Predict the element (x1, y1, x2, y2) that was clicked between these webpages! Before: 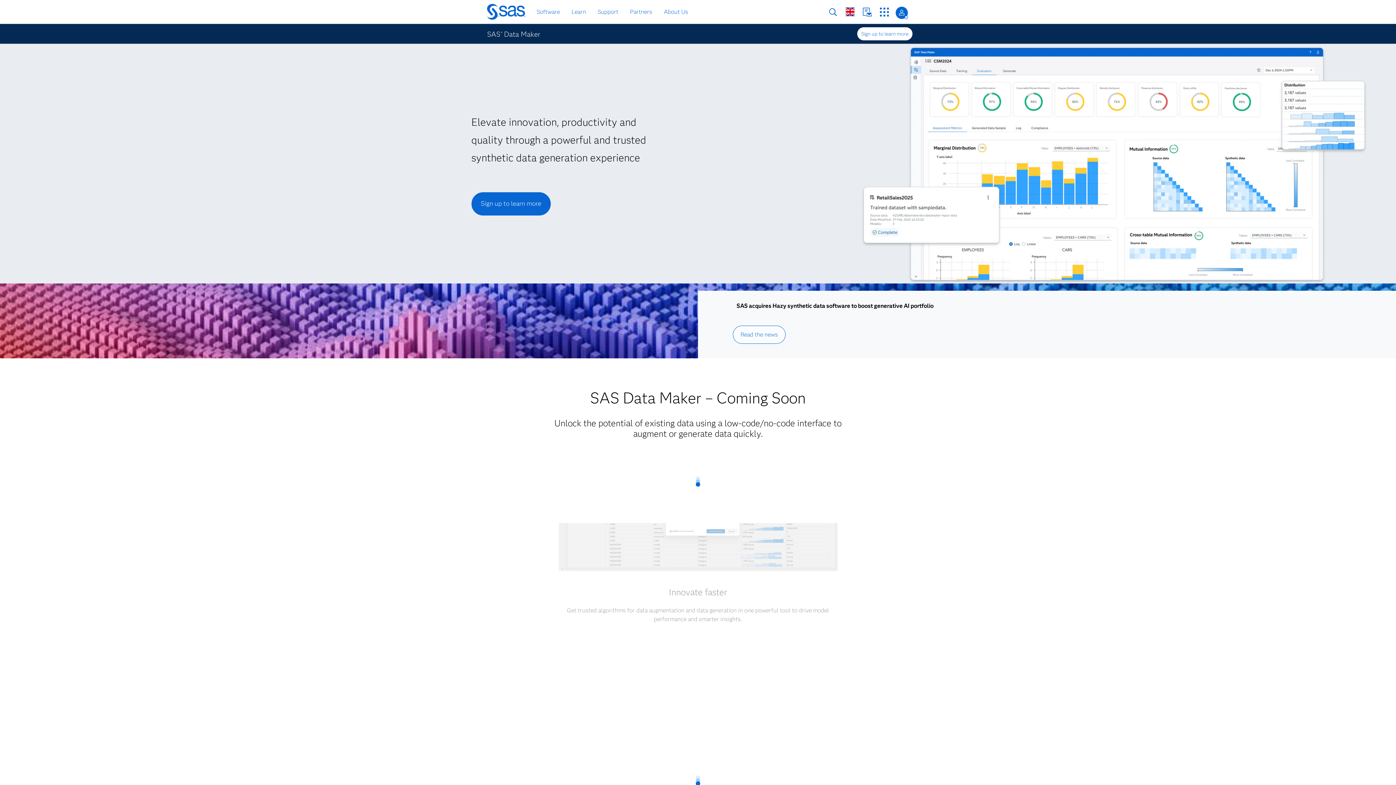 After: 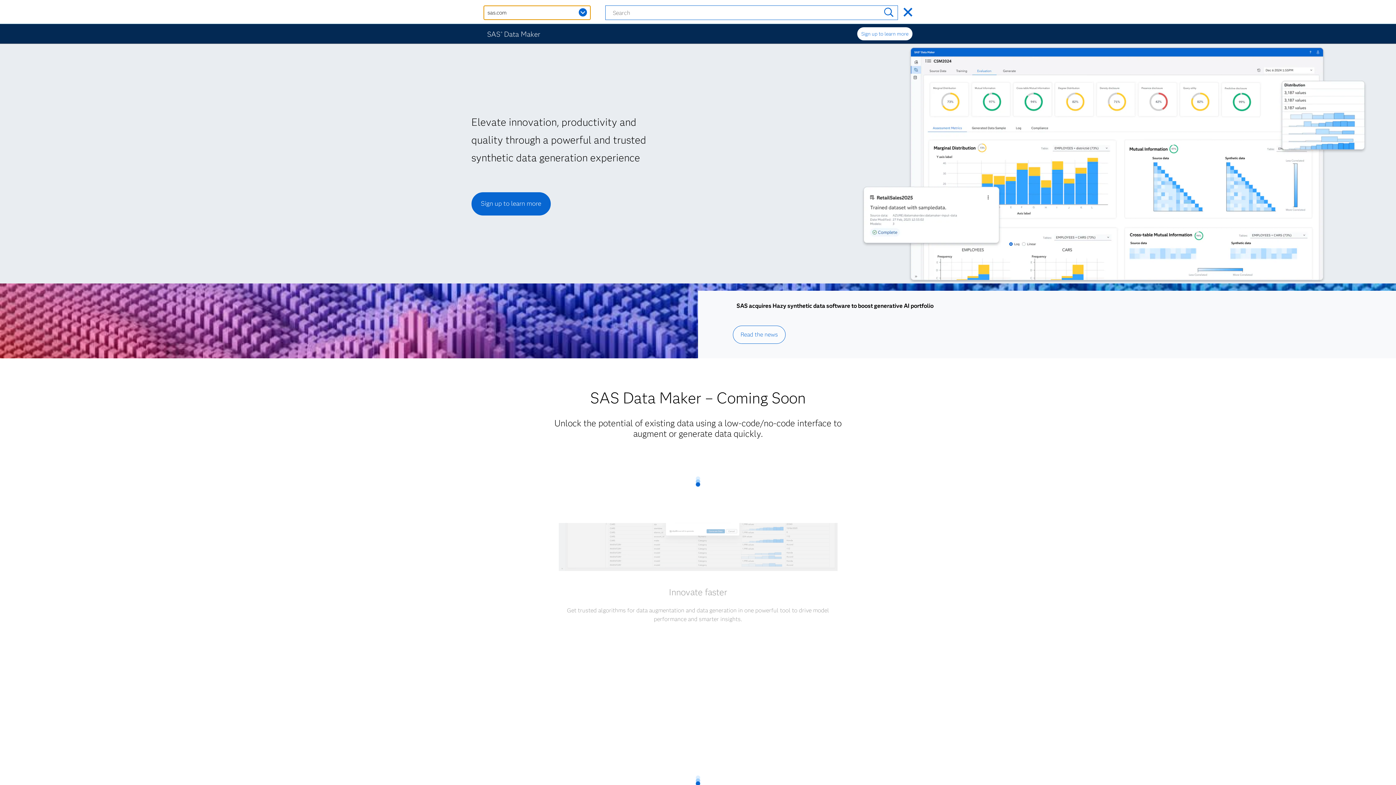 Action: bbox: (828, 7, 837, 16) label: Search